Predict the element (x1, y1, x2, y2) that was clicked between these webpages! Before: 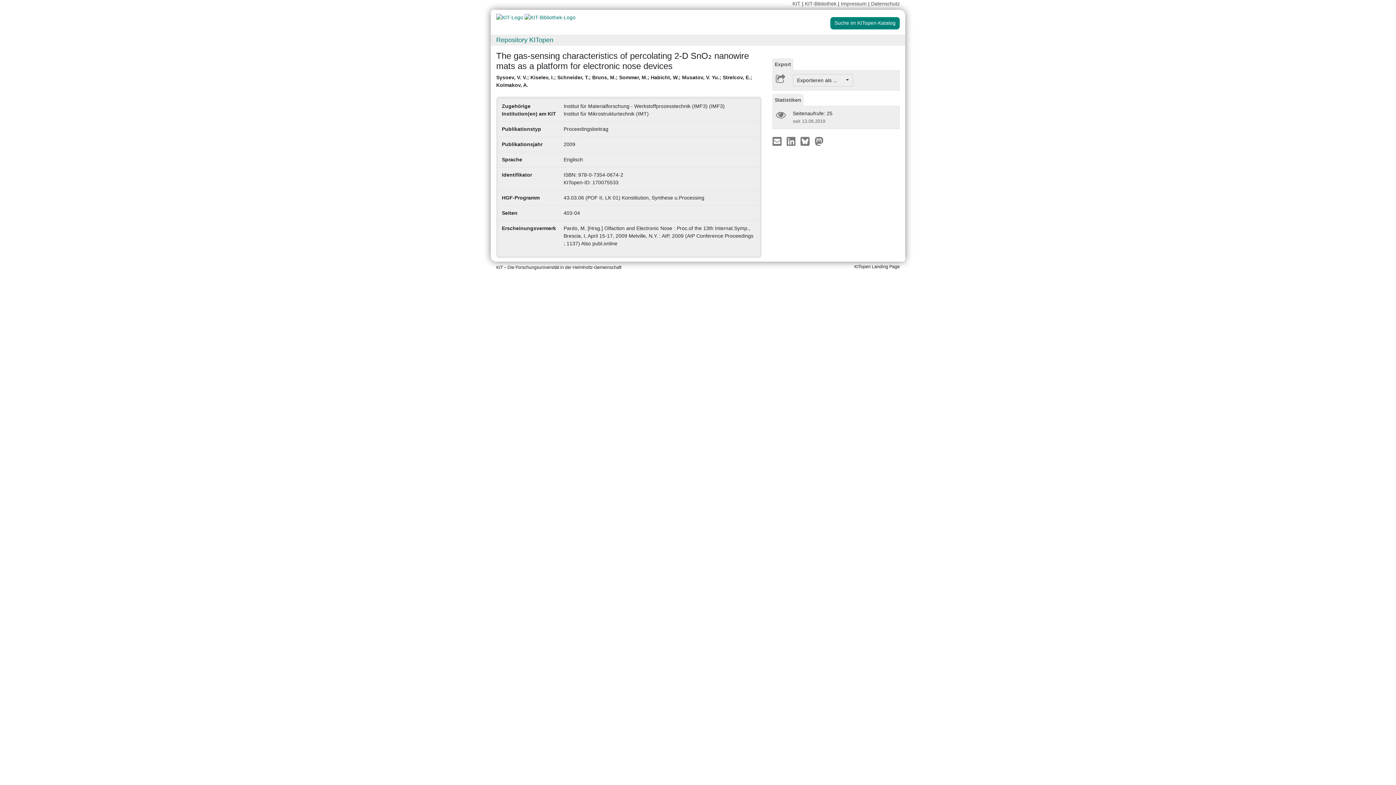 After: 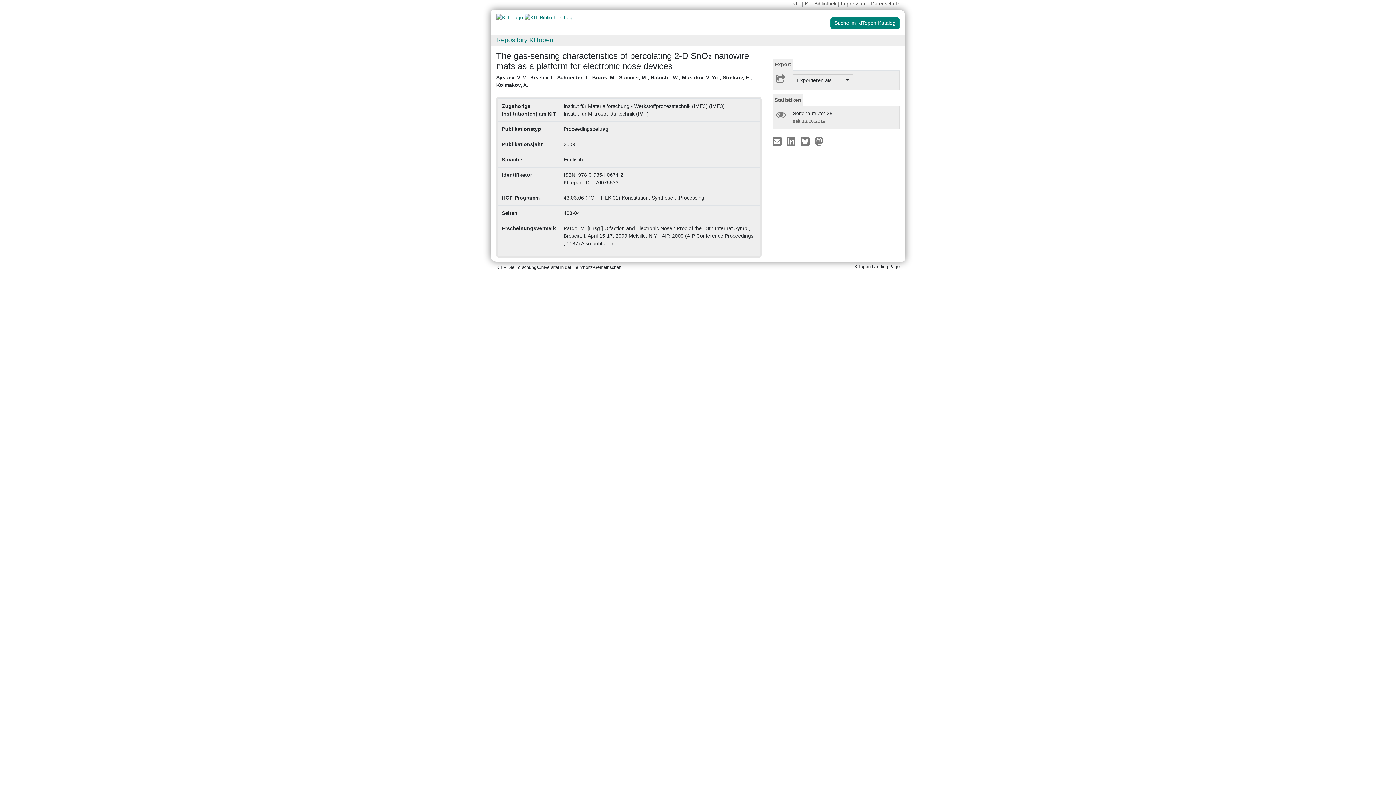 Action: label: Datenschutz bbox: (871, 0, 900, 6)